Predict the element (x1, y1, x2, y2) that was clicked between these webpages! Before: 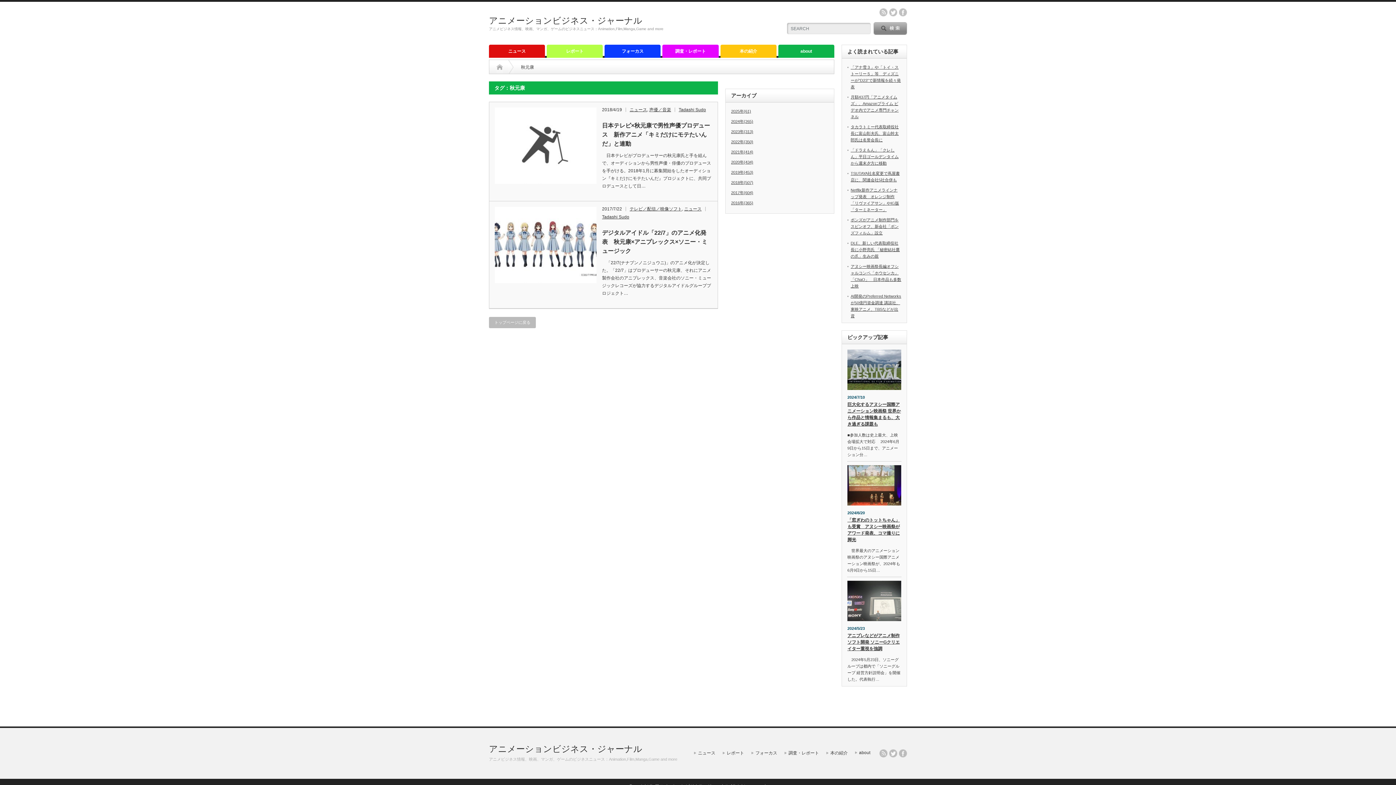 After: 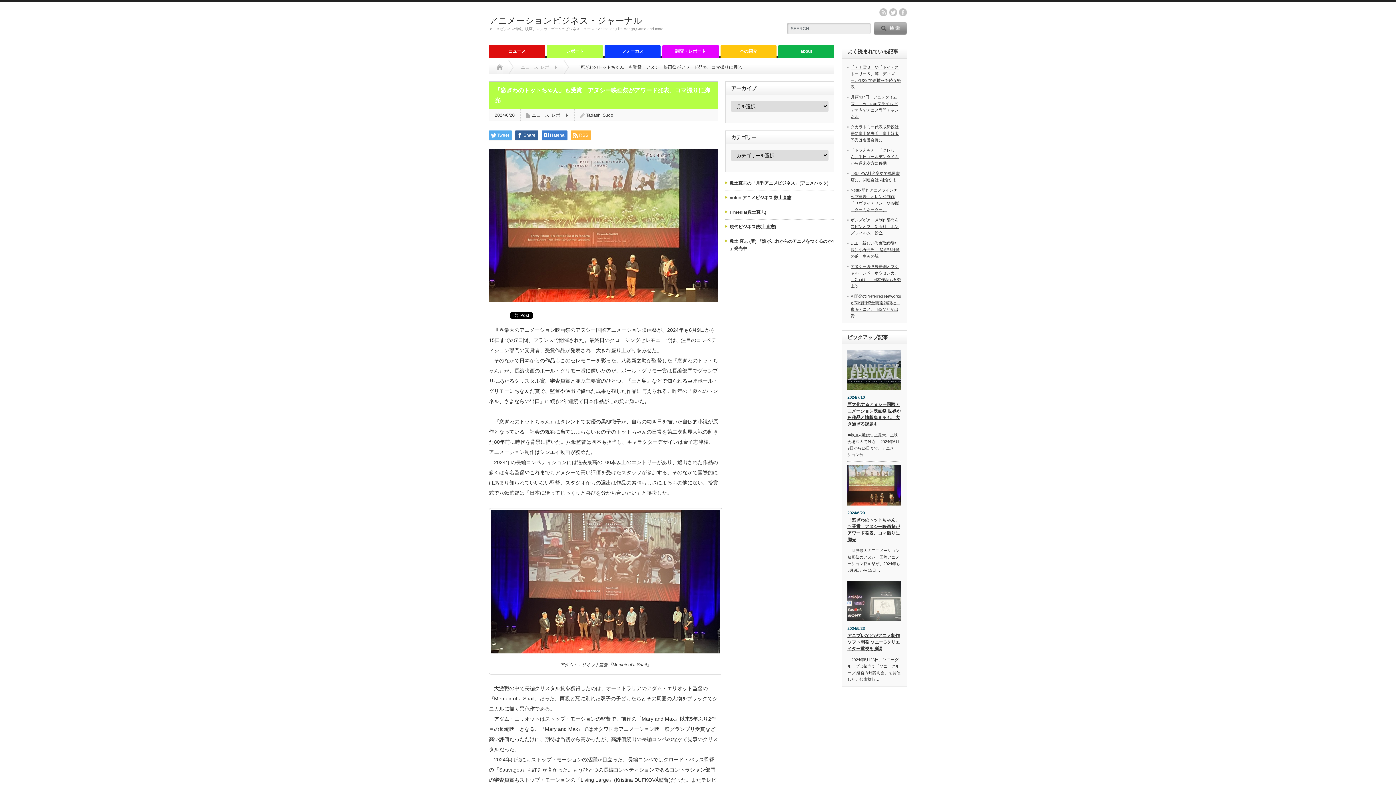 Action: bbox: (847, 465, 901, 505)